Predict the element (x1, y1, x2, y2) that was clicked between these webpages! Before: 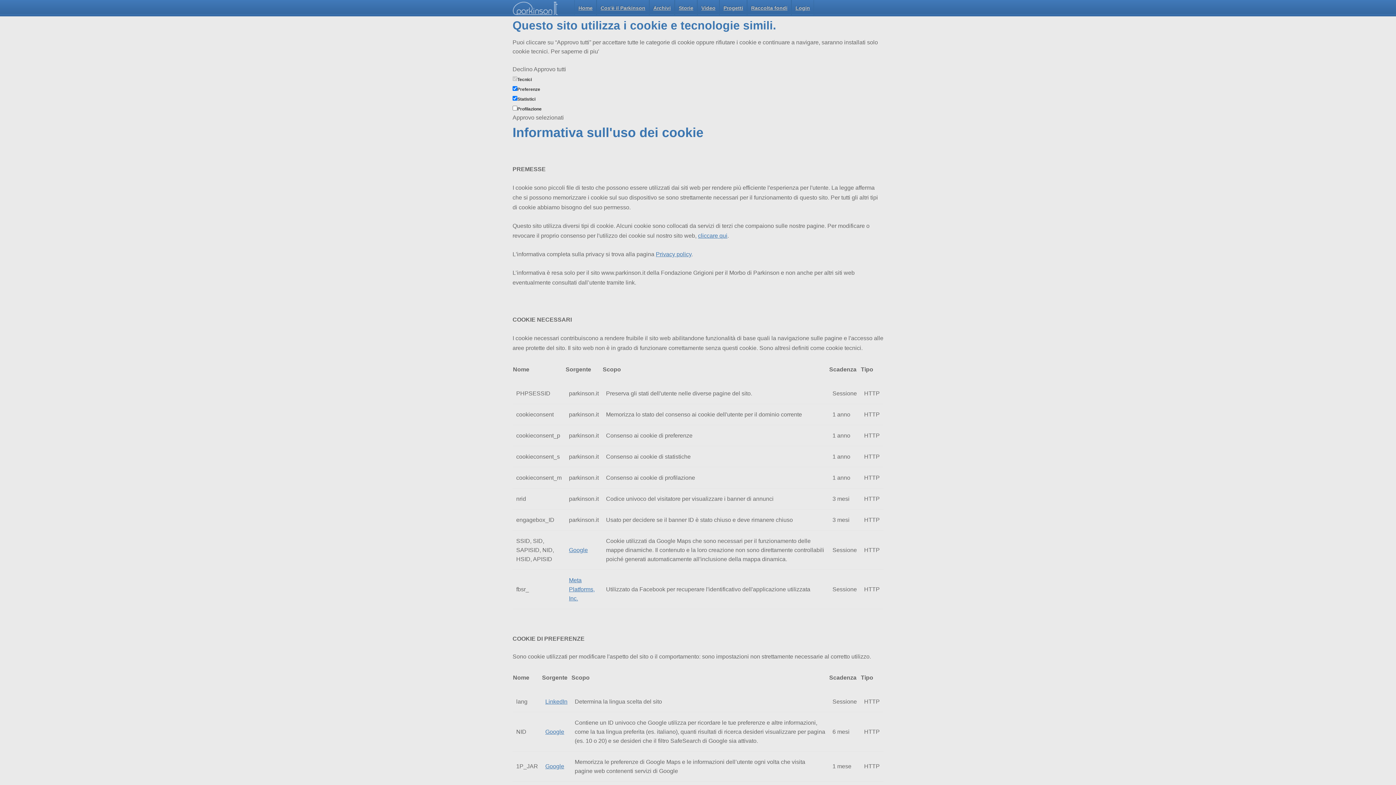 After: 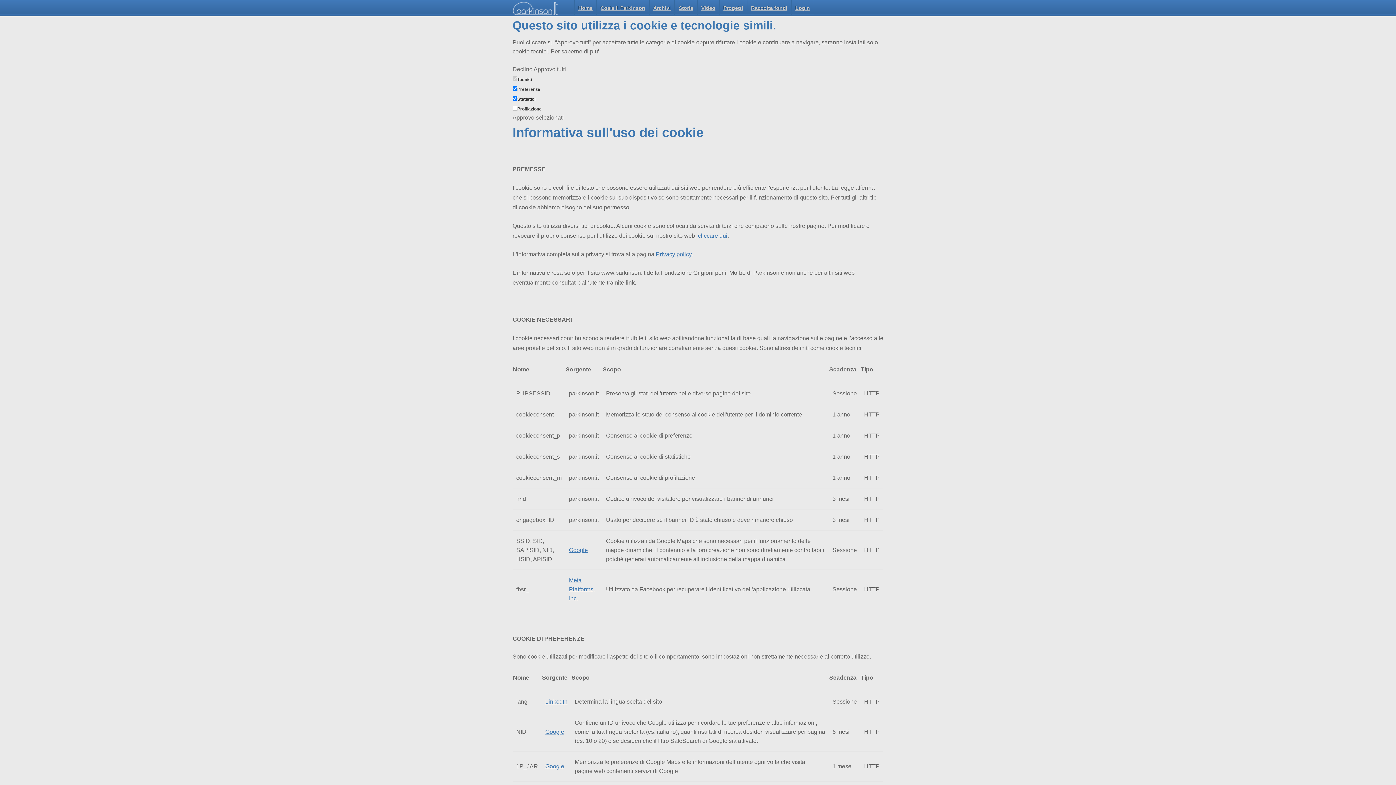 Action: bbox: (698, 232, 727, 238) label: cliccare qui